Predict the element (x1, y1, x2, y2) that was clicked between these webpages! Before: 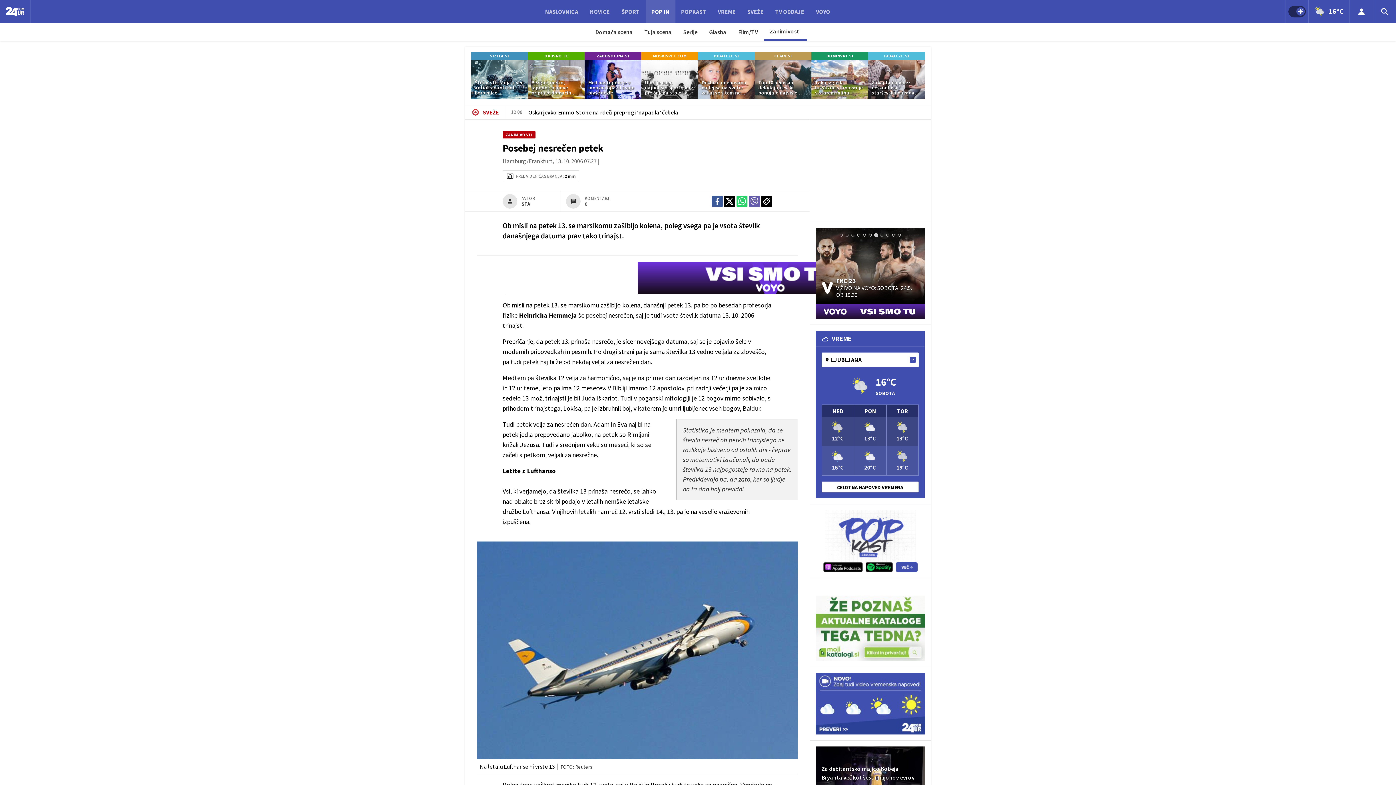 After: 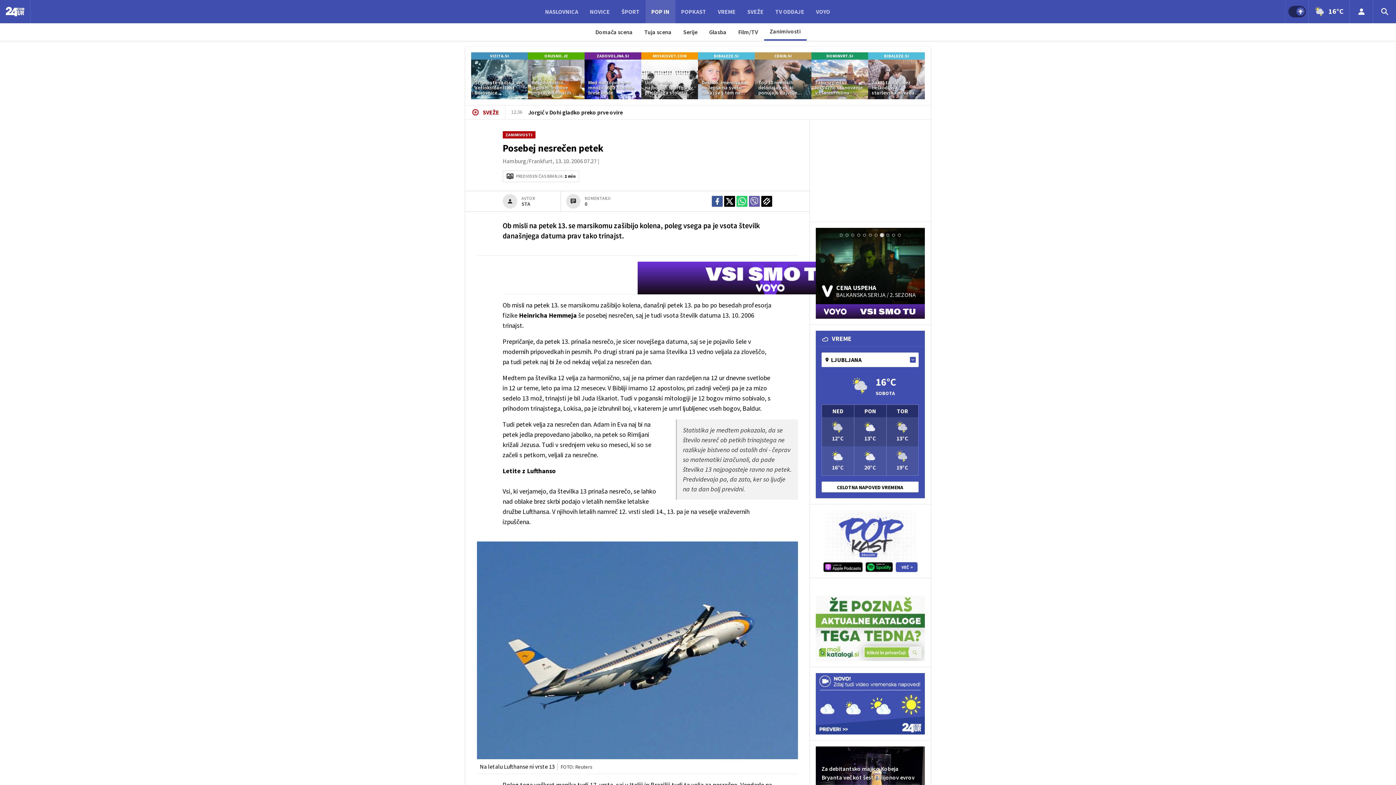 Action: label: BIBALEZE.SI
Zakaj ta na videz neškodljiva starševska navada slabo vpliva na otroke? bbox: (868, 52, 925, 99)